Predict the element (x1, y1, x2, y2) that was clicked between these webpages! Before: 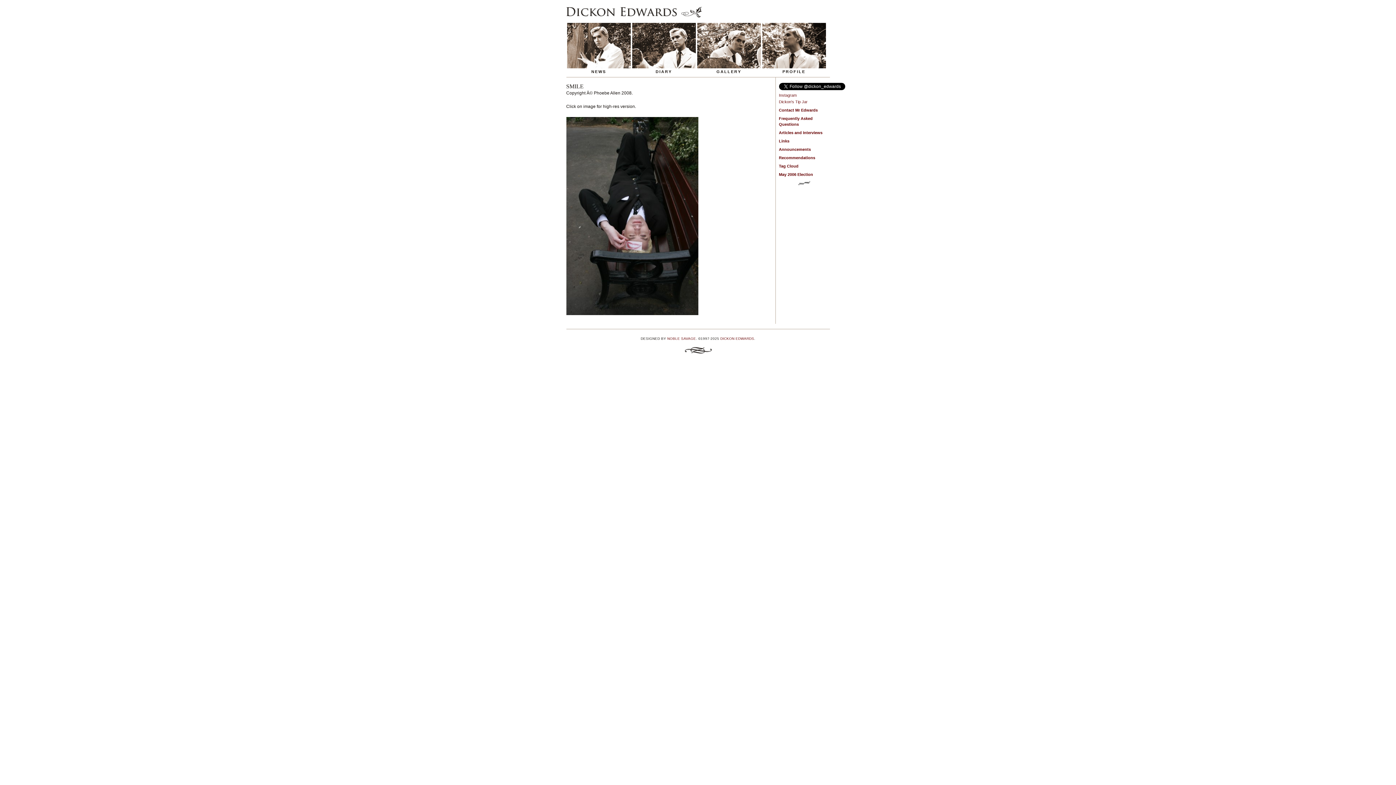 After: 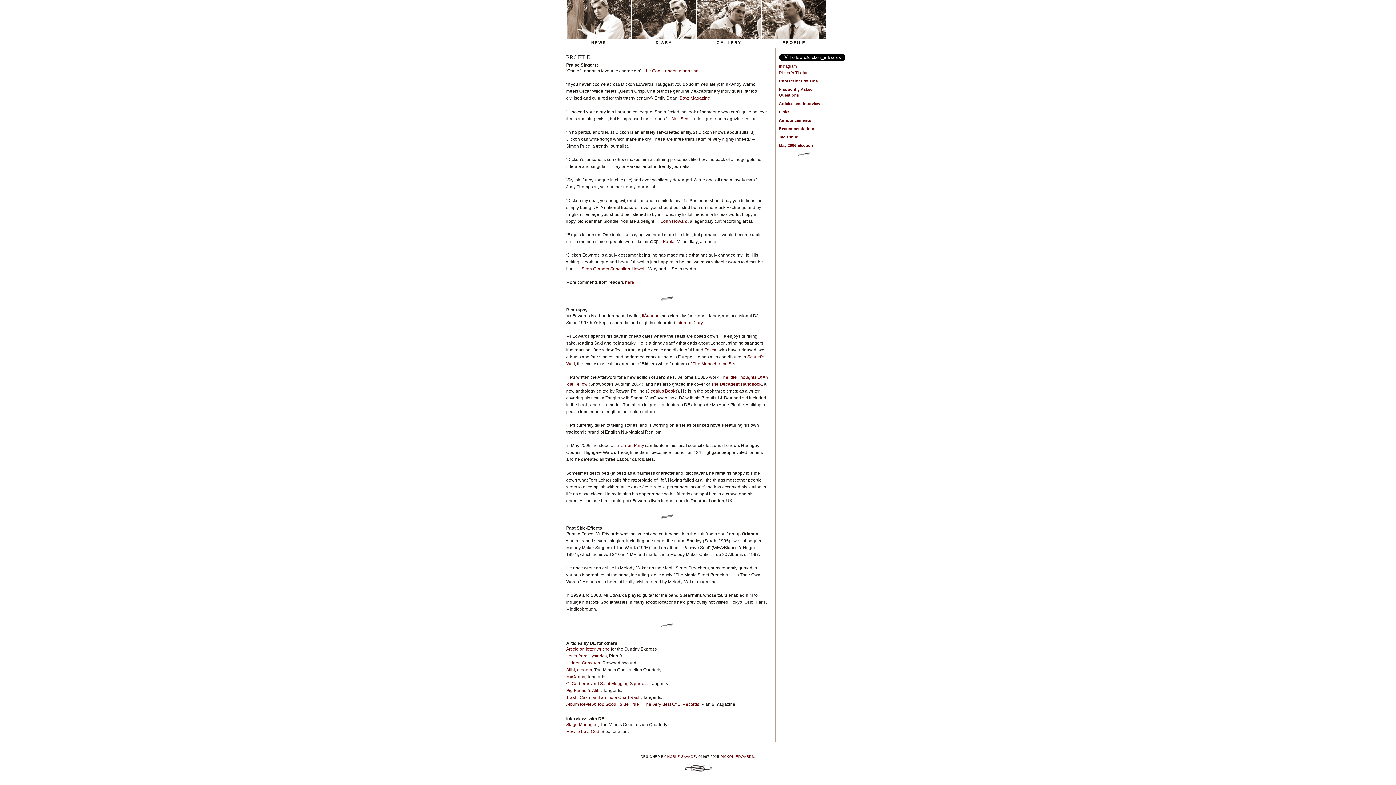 Action: label: Articles and Interviews bbox: (779, 130, 822, 134)